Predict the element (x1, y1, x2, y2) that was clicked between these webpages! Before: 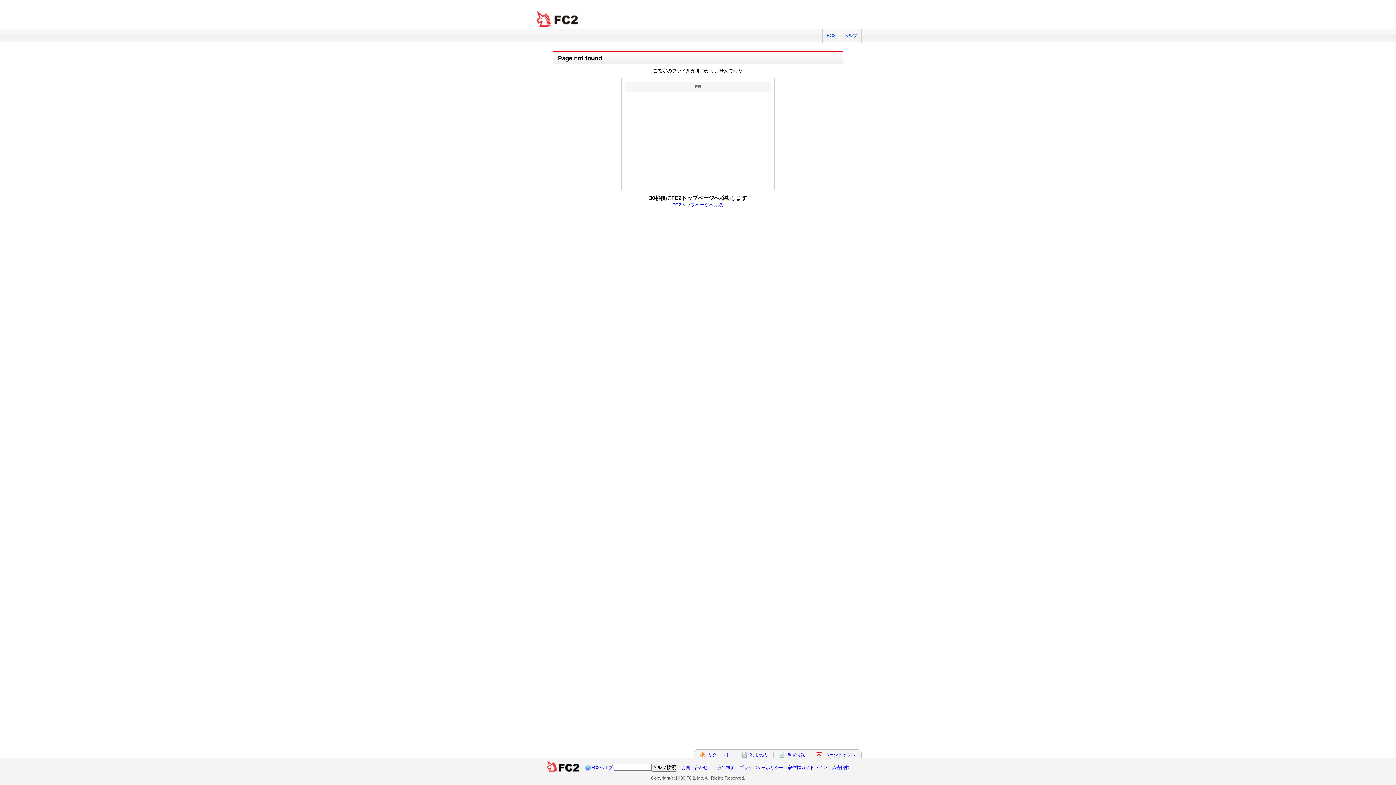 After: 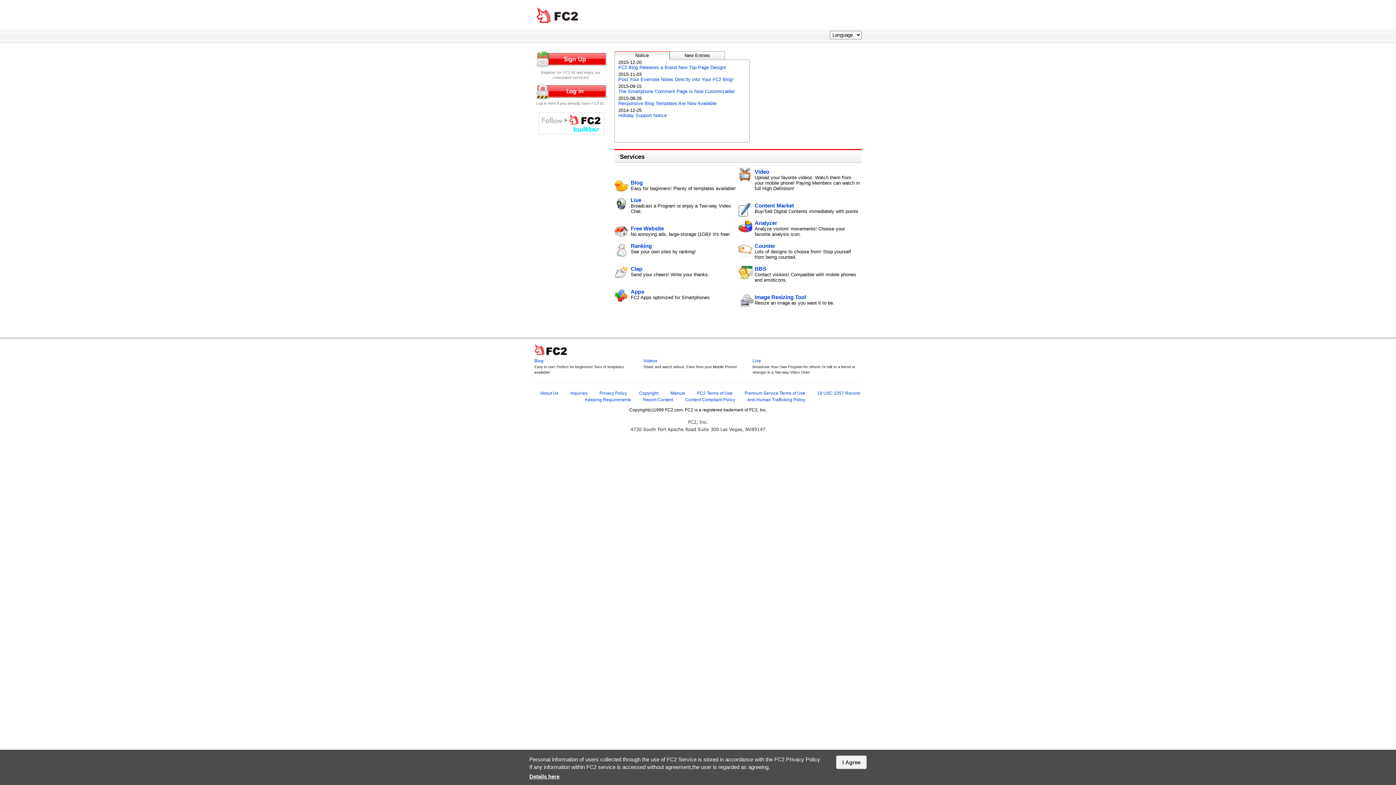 Action: label: FC2 total Web Solutions bbox: (534, 10, 581, 27)